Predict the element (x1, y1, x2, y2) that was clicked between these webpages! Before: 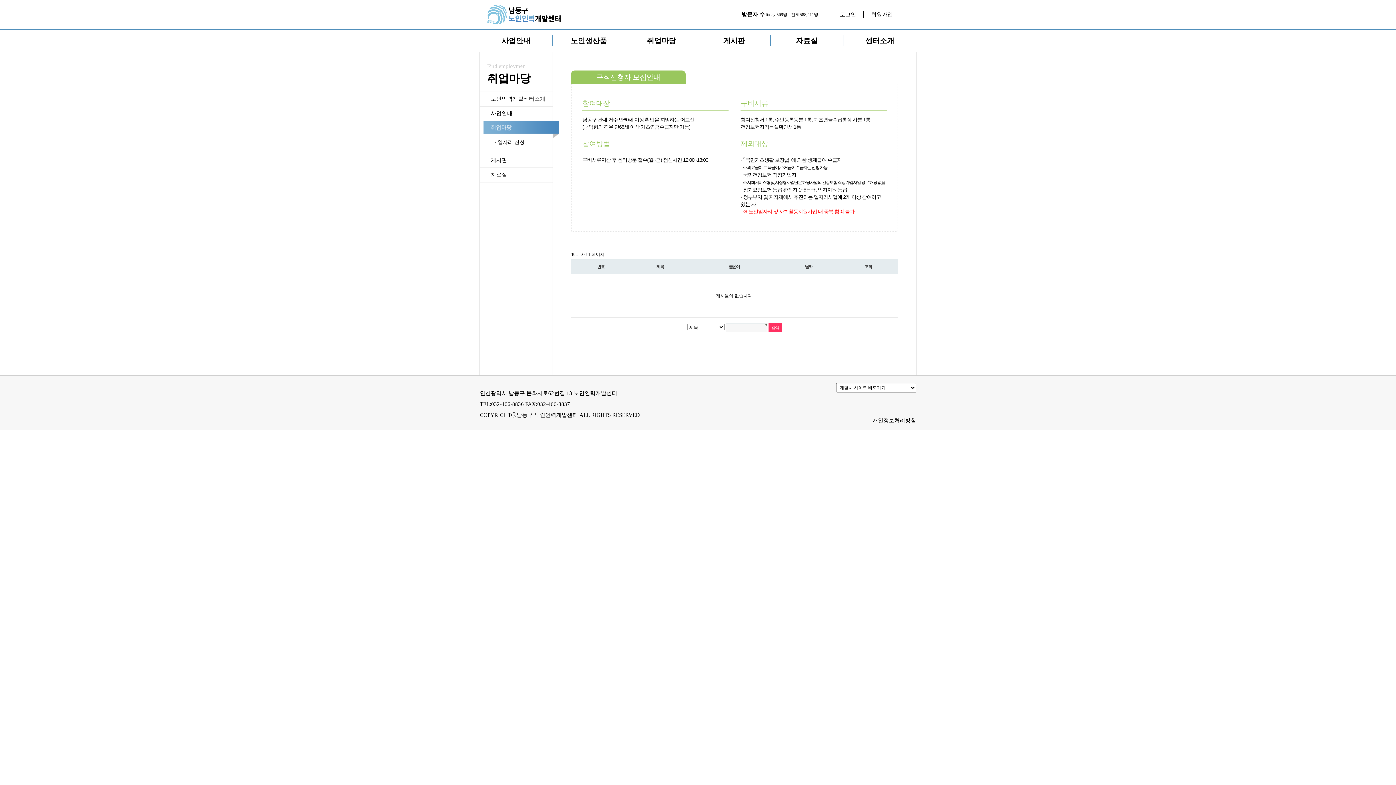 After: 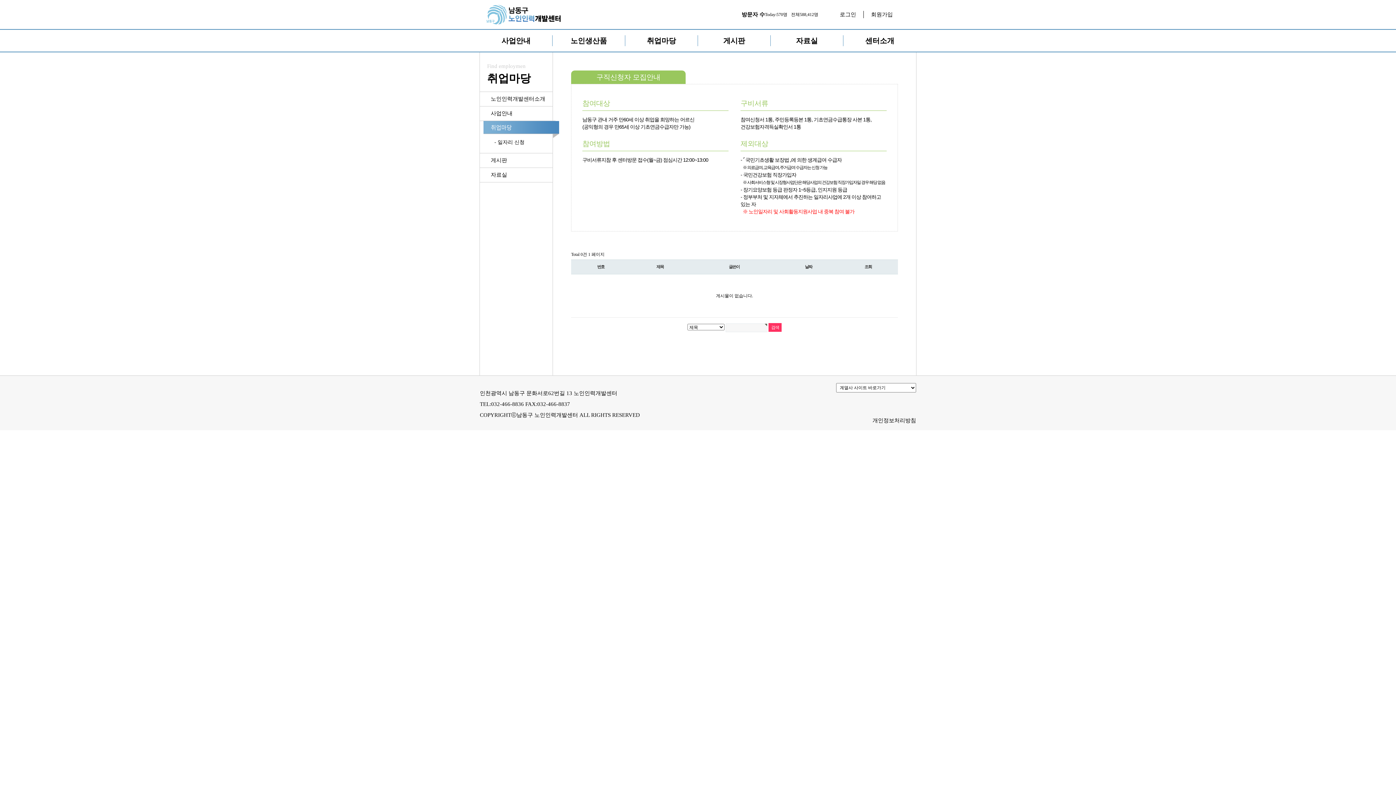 Action: label: 취업마당 bbox: (647, 36, 676, 44)